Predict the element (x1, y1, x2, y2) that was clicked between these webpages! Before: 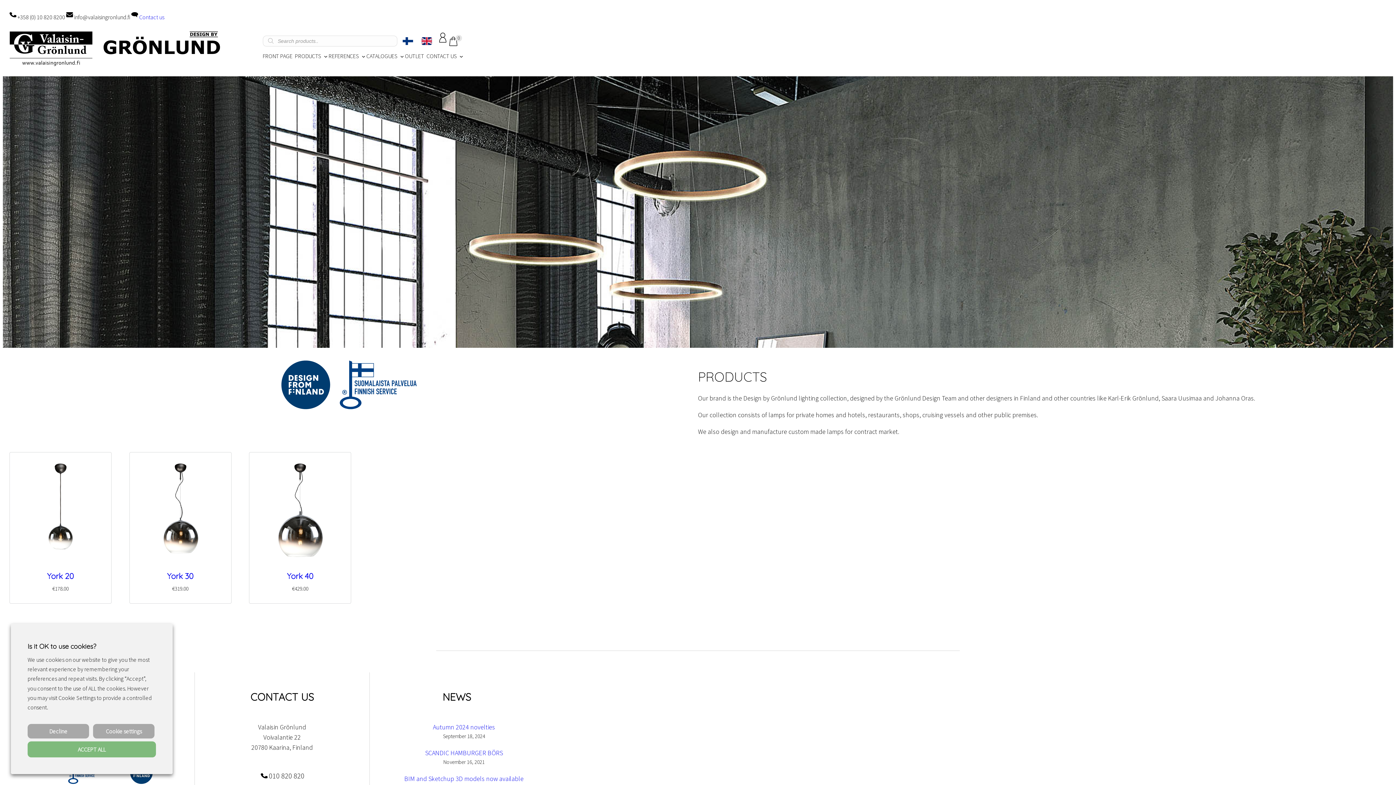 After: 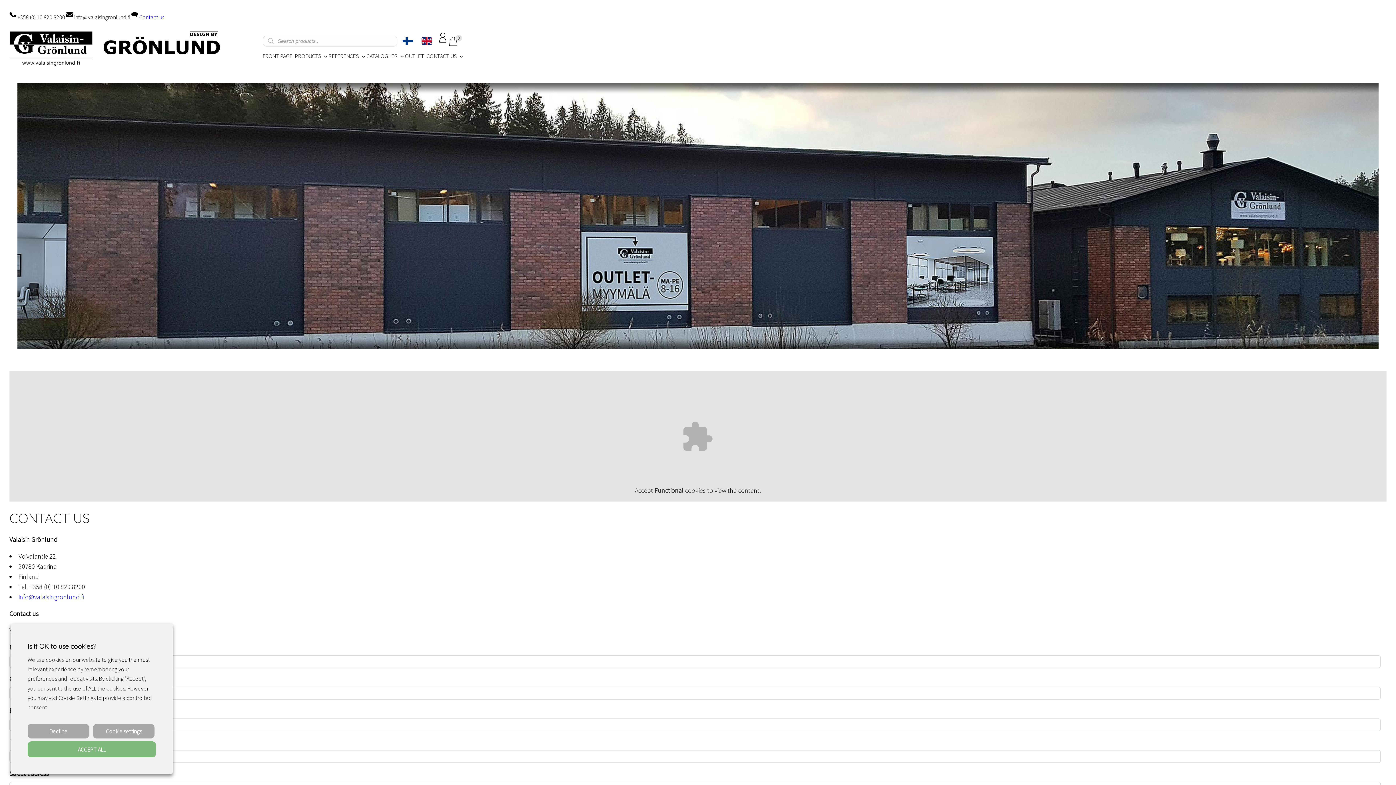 Action: label: CONTACT US bbox: (425, 50, 458, 61)